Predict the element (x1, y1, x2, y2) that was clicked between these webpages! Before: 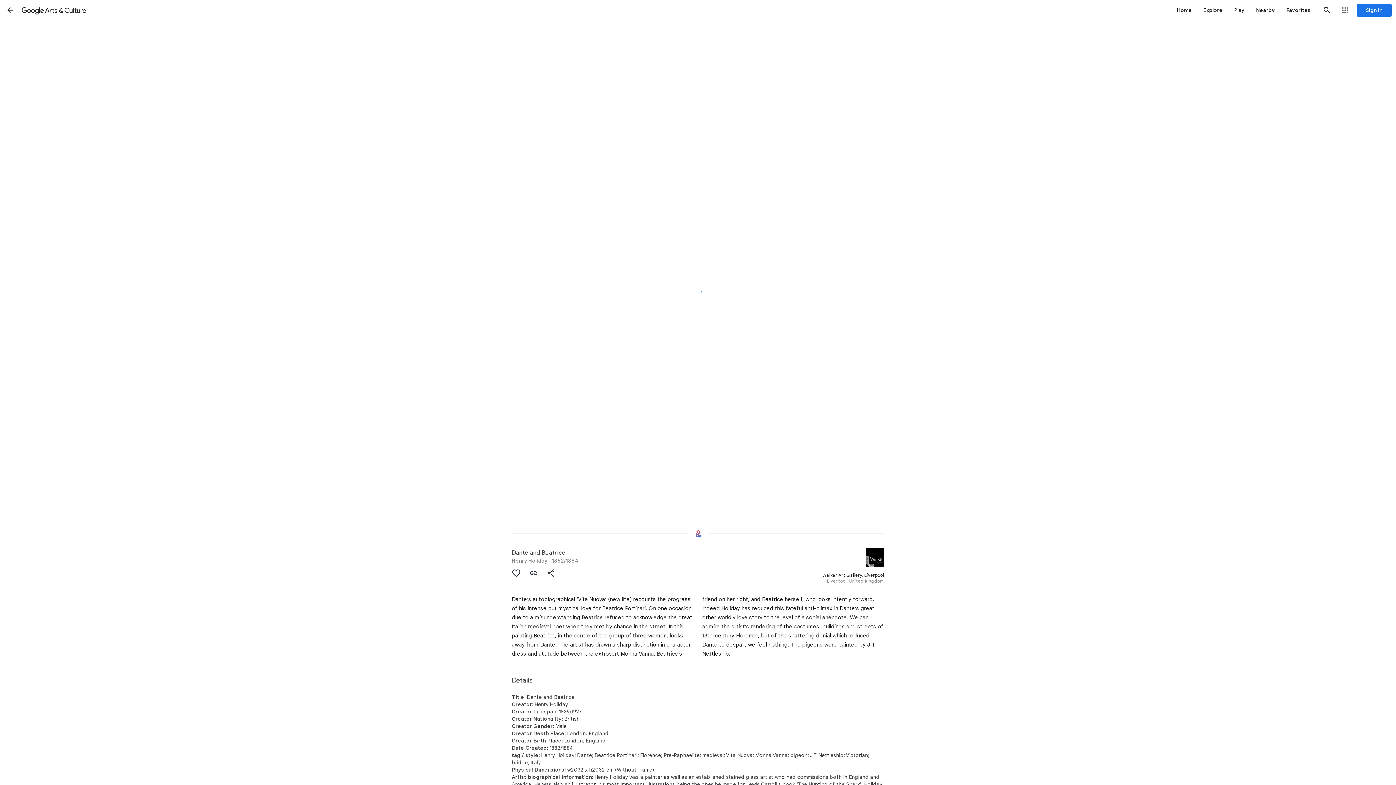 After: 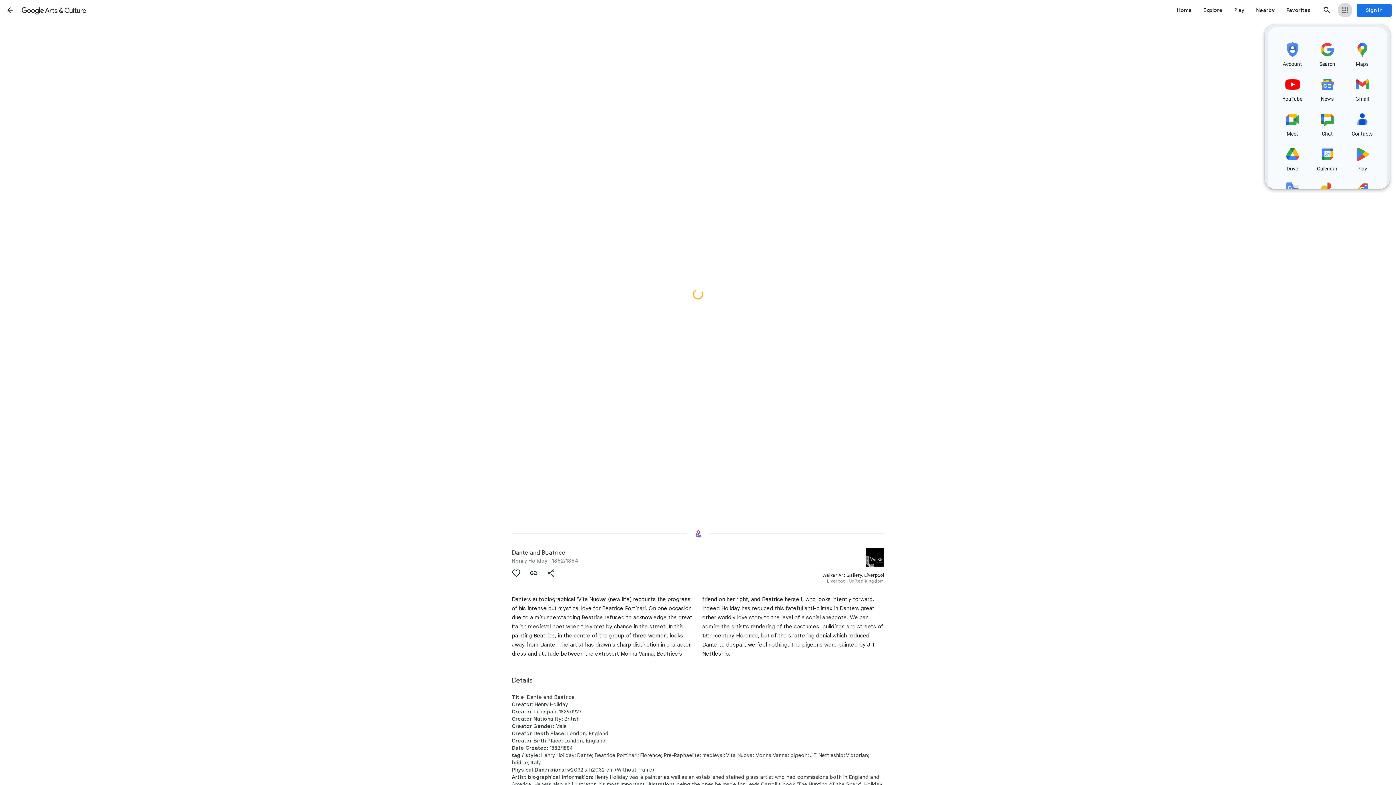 Action: label: Google apps bbox: (1338, 2, 1352, 17)